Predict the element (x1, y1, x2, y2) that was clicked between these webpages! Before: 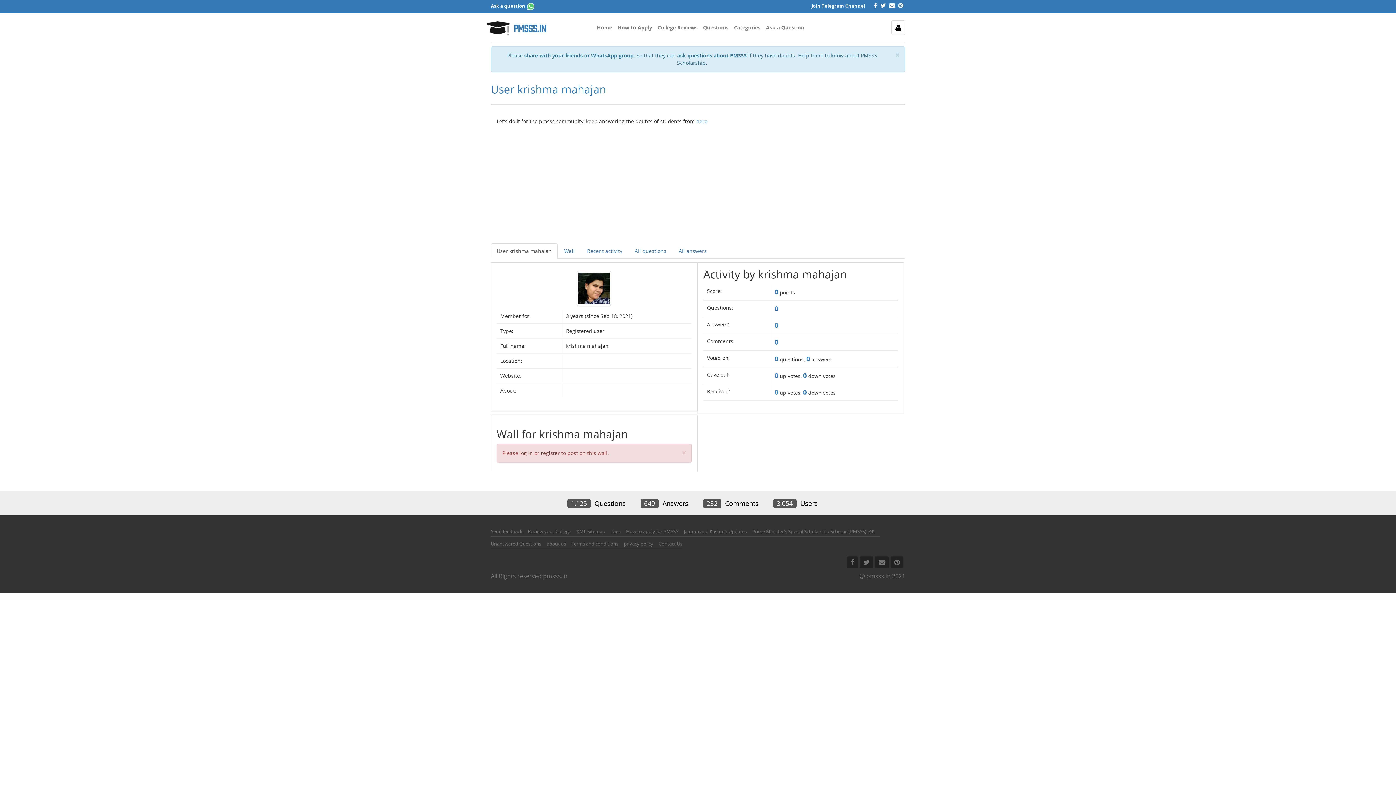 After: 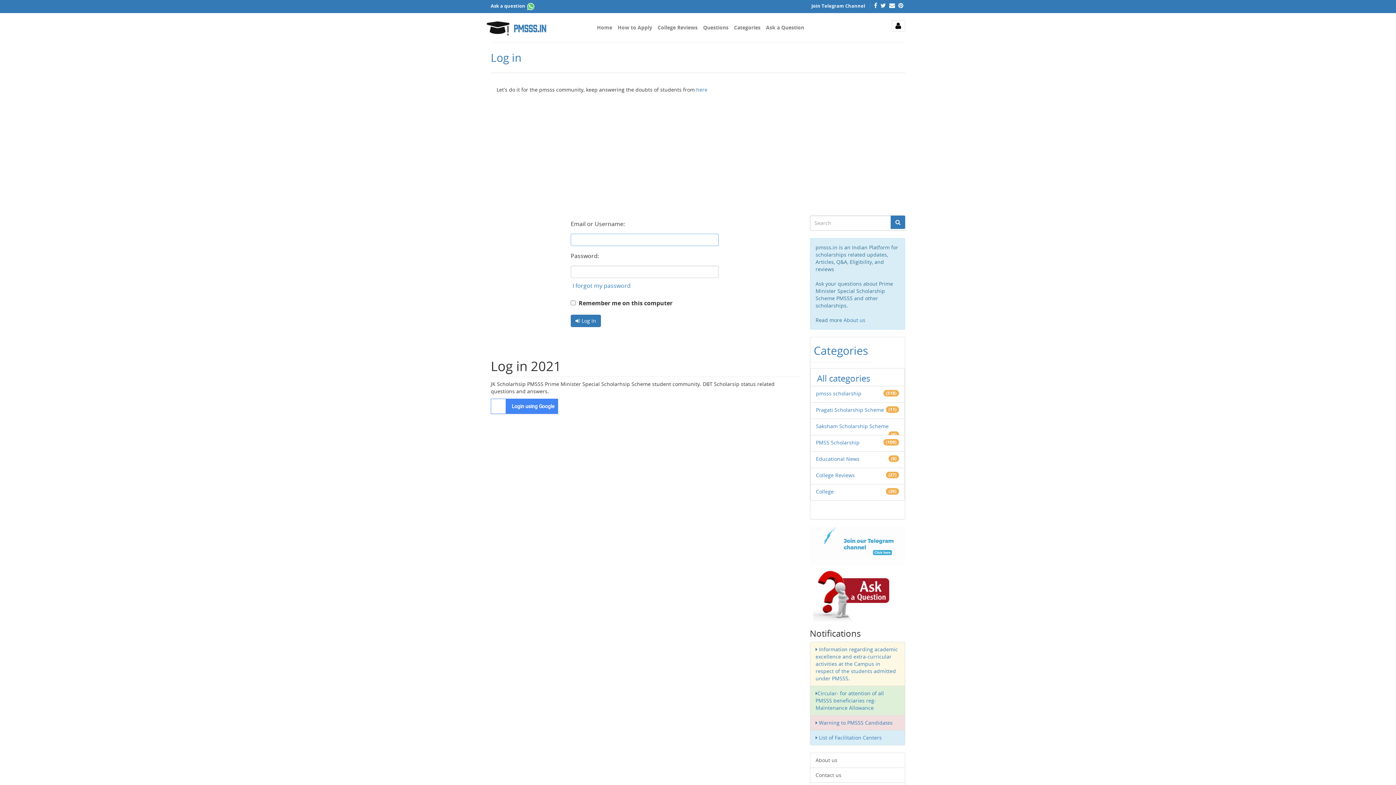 Action: bbox: (519, 449, 533, 456) label: log in